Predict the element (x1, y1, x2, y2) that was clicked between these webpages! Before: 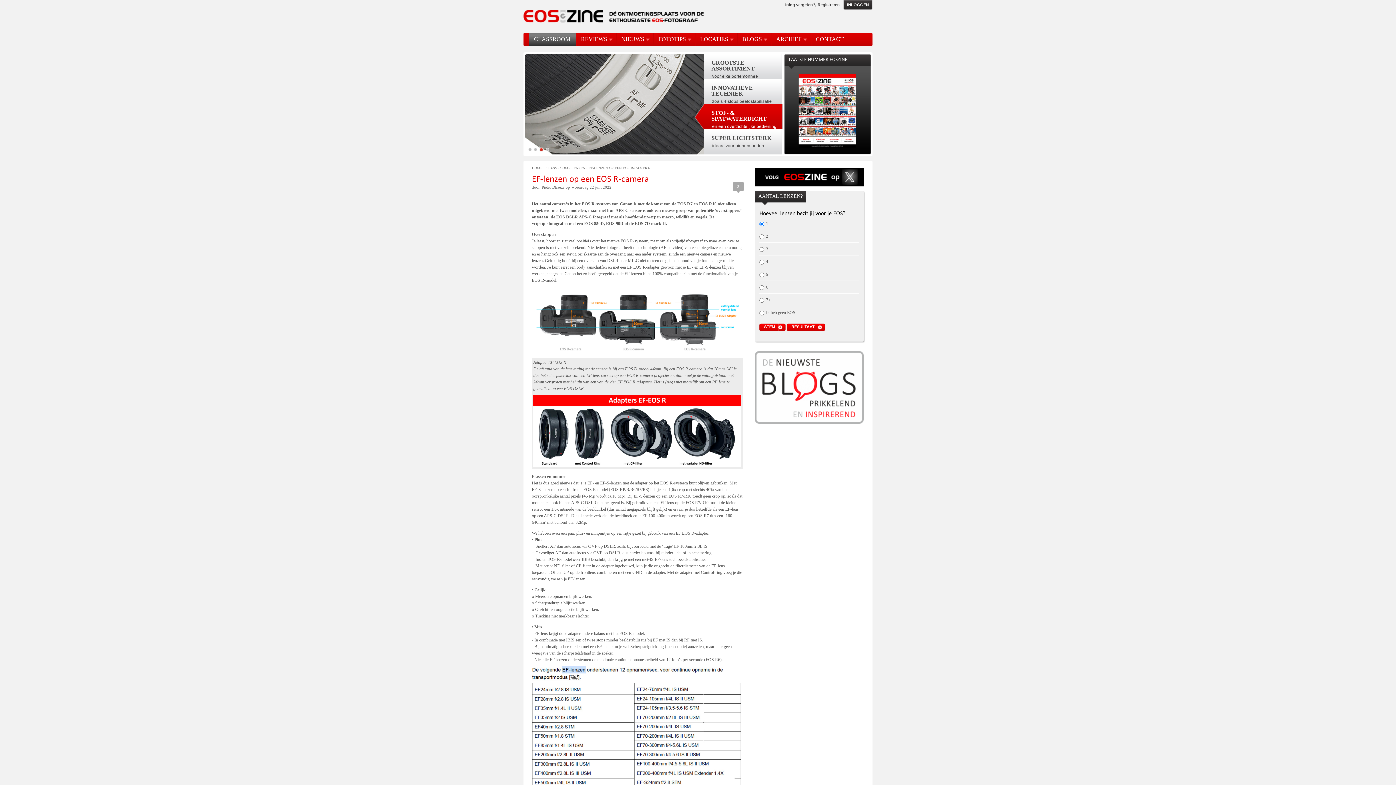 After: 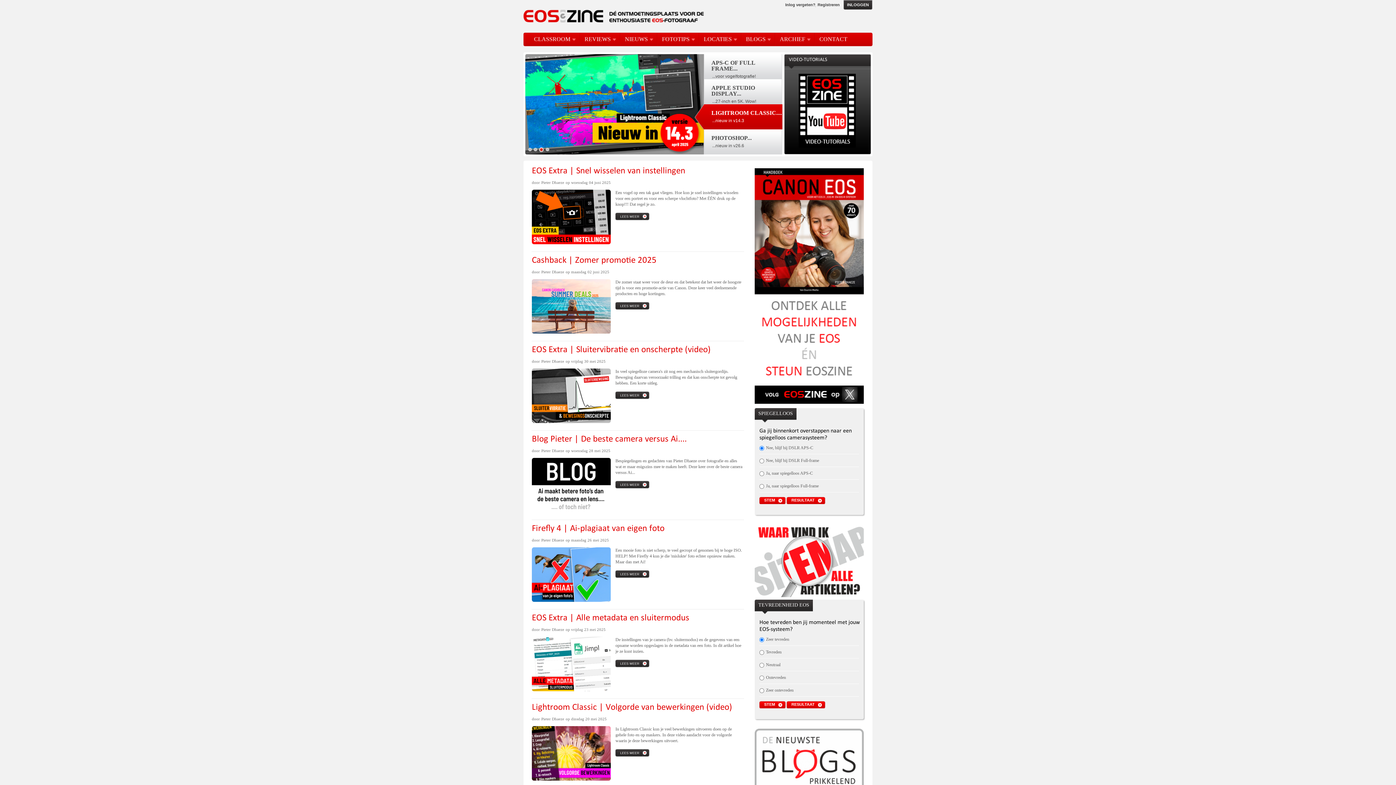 Action: bbox: (523, 18, 704, 23)